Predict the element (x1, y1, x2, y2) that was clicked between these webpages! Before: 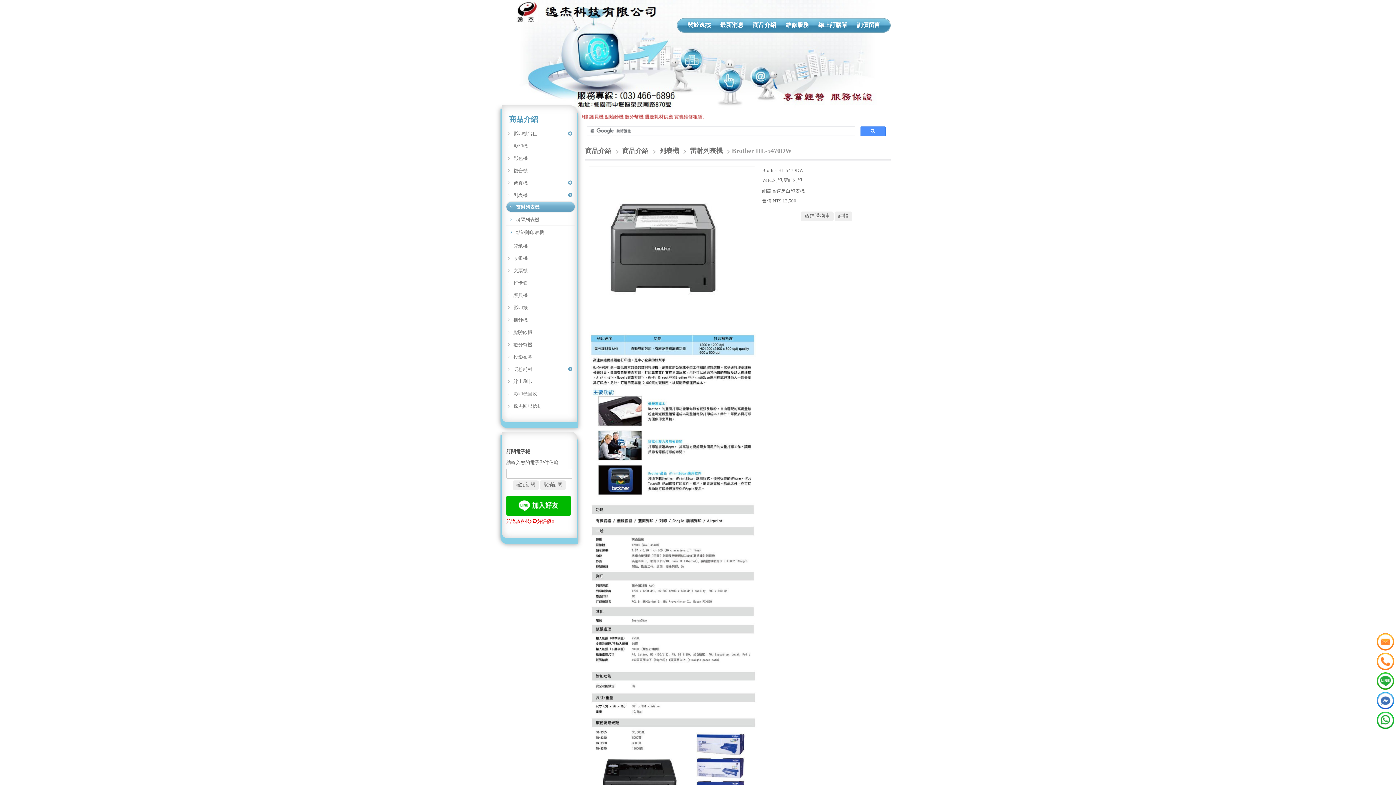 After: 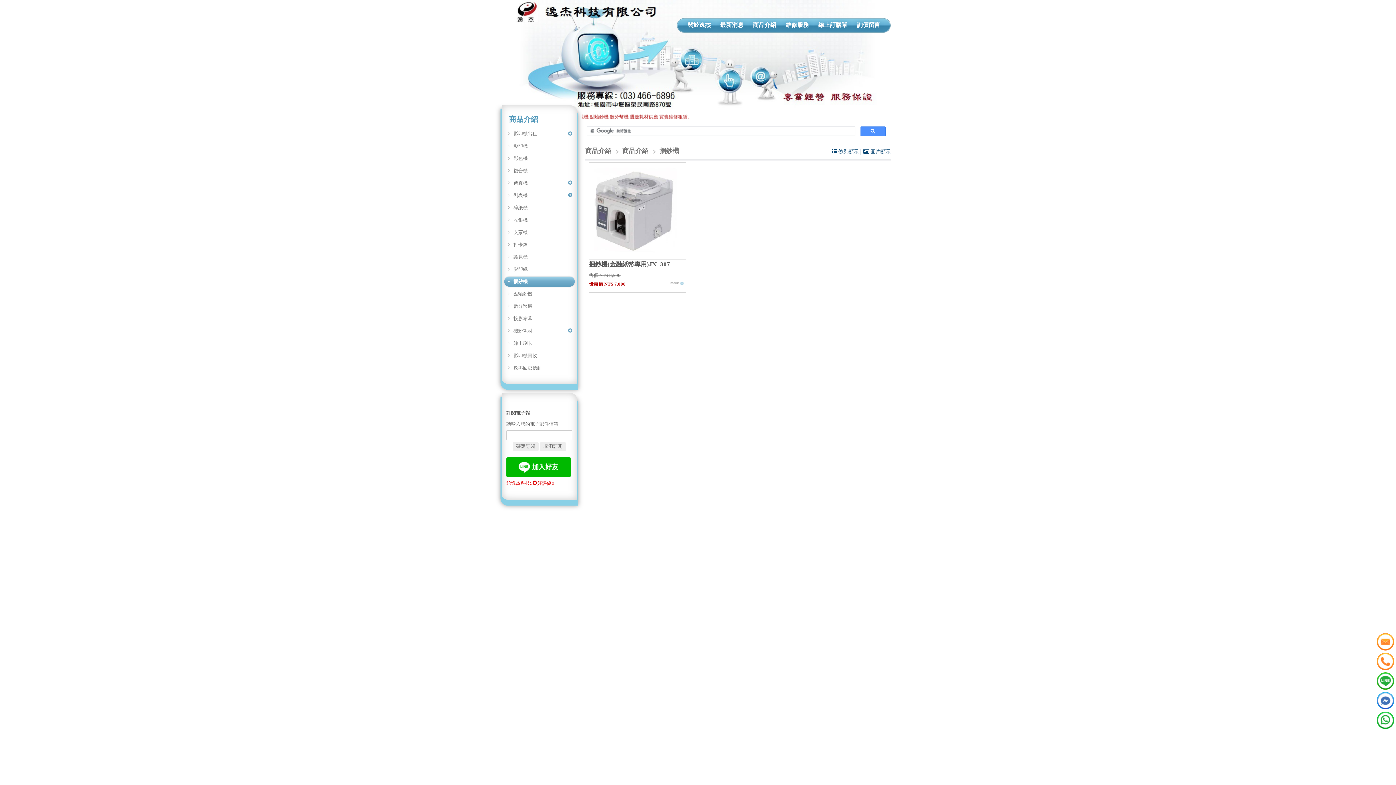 Action: label: 捆鈔機 bbox: (504, 315, 574, 325)